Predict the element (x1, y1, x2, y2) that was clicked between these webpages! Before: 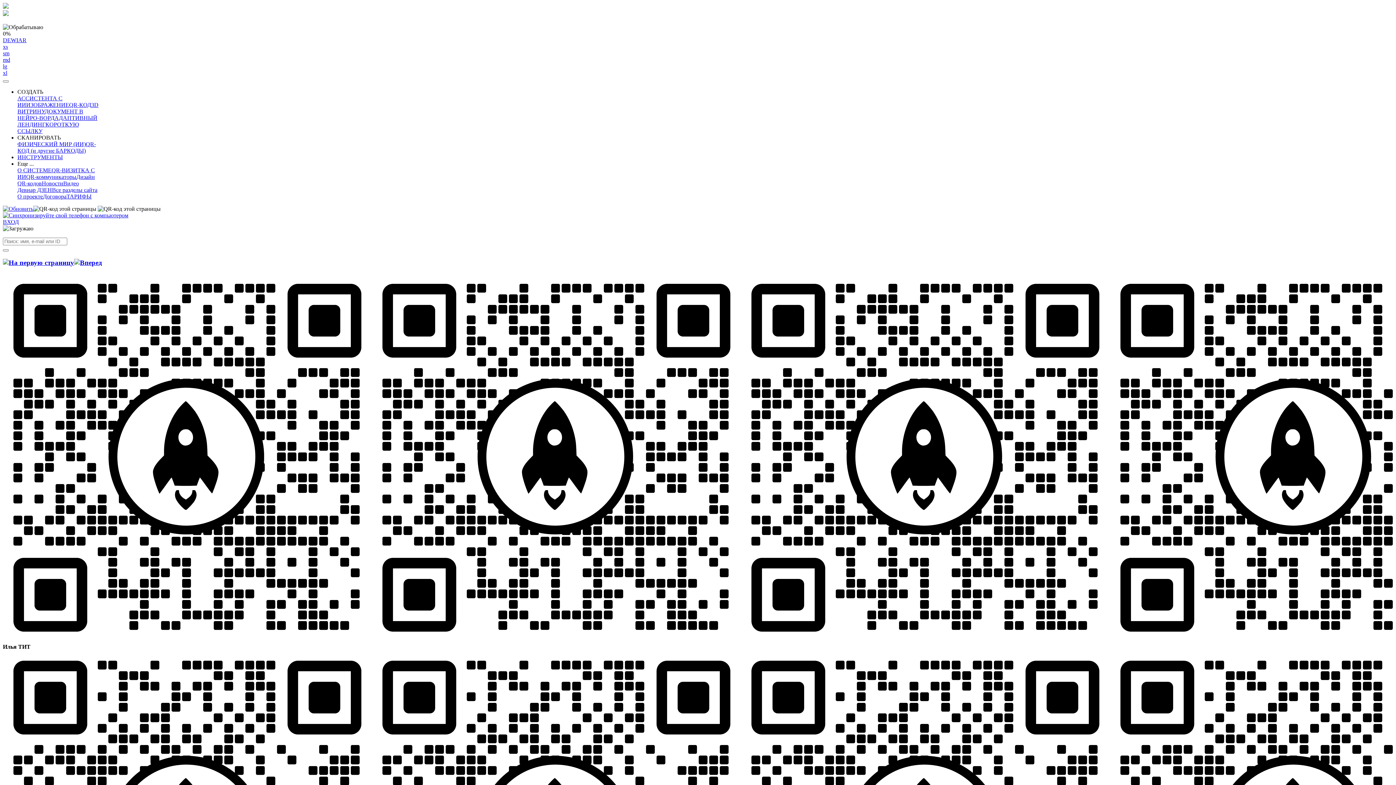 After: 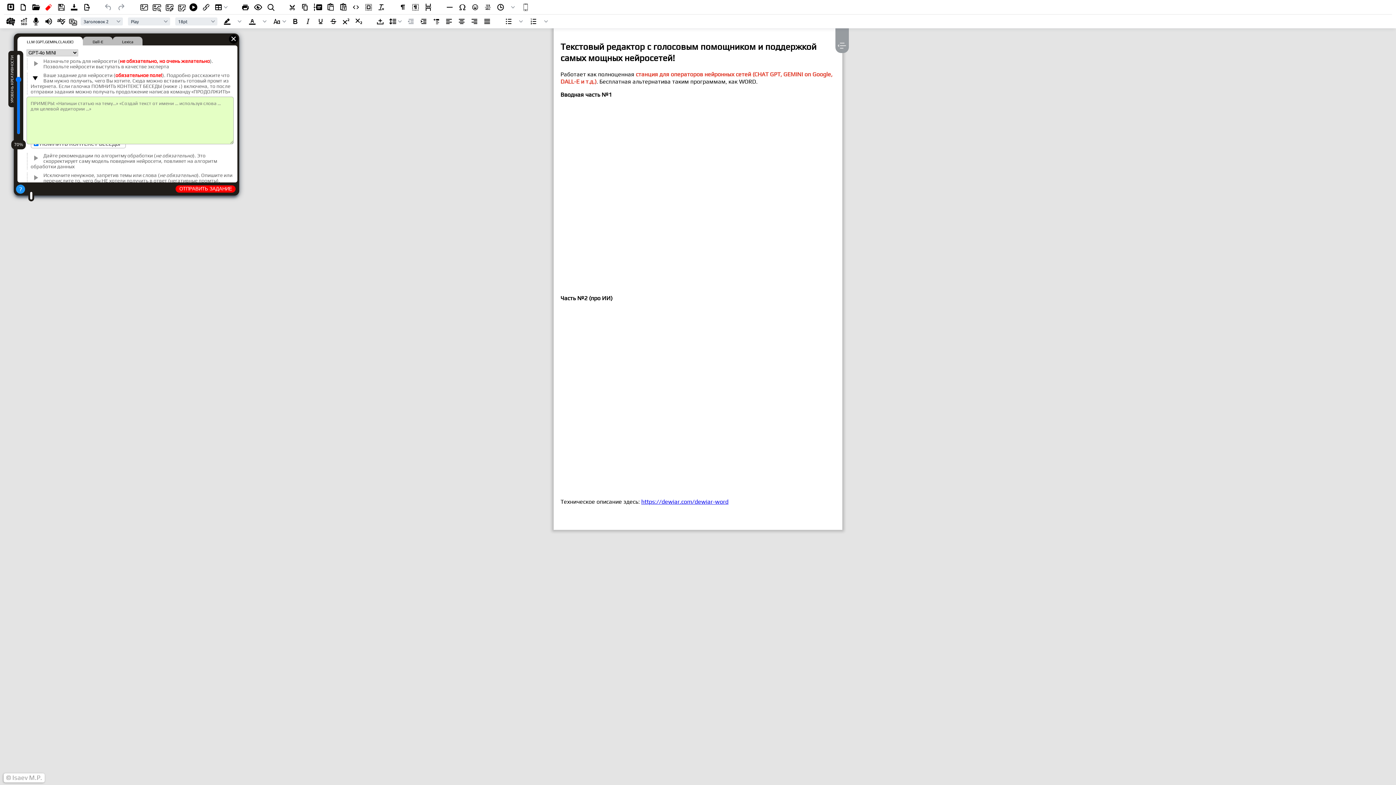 Action: label: ДОКУМЕНТ В НЕЙРО-ВОРД bbox: (17, 108, 83, 121)